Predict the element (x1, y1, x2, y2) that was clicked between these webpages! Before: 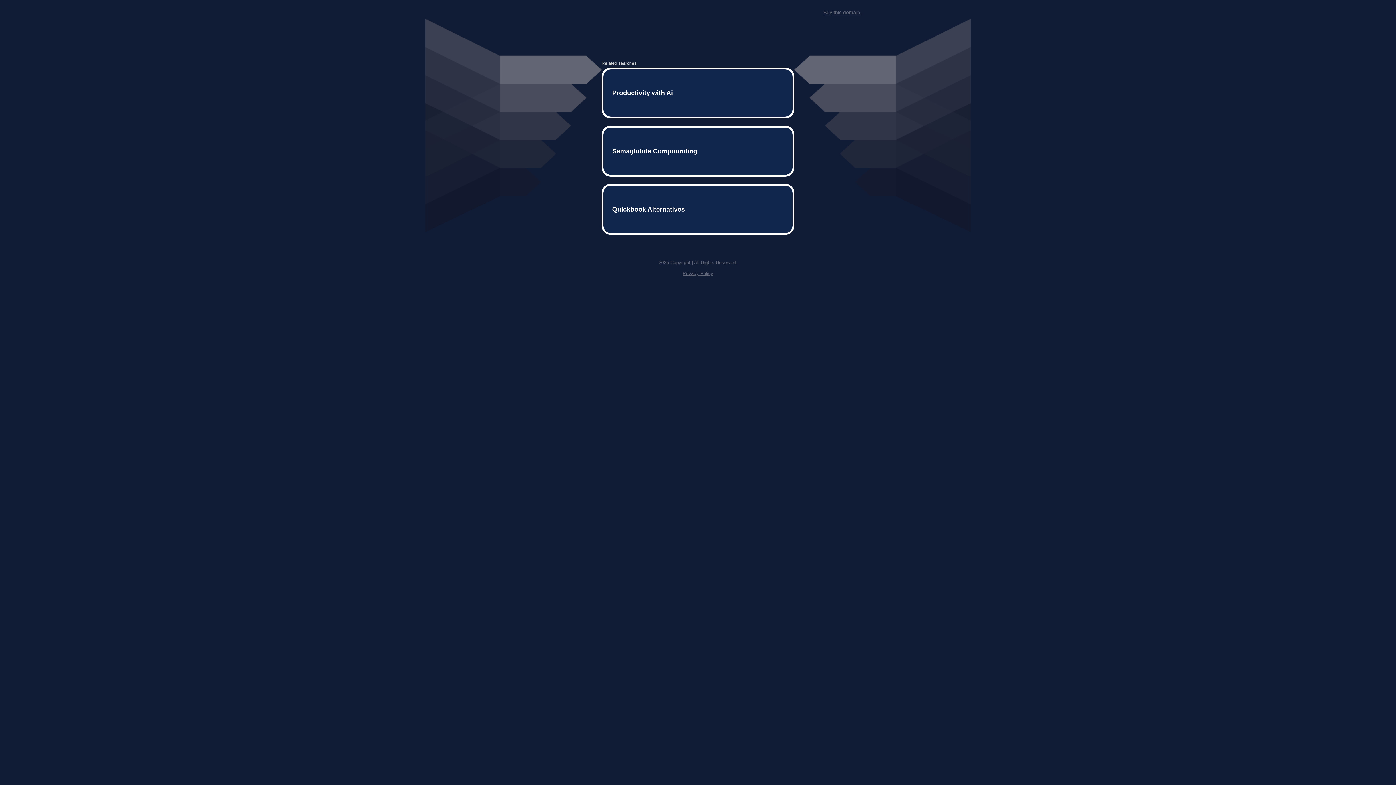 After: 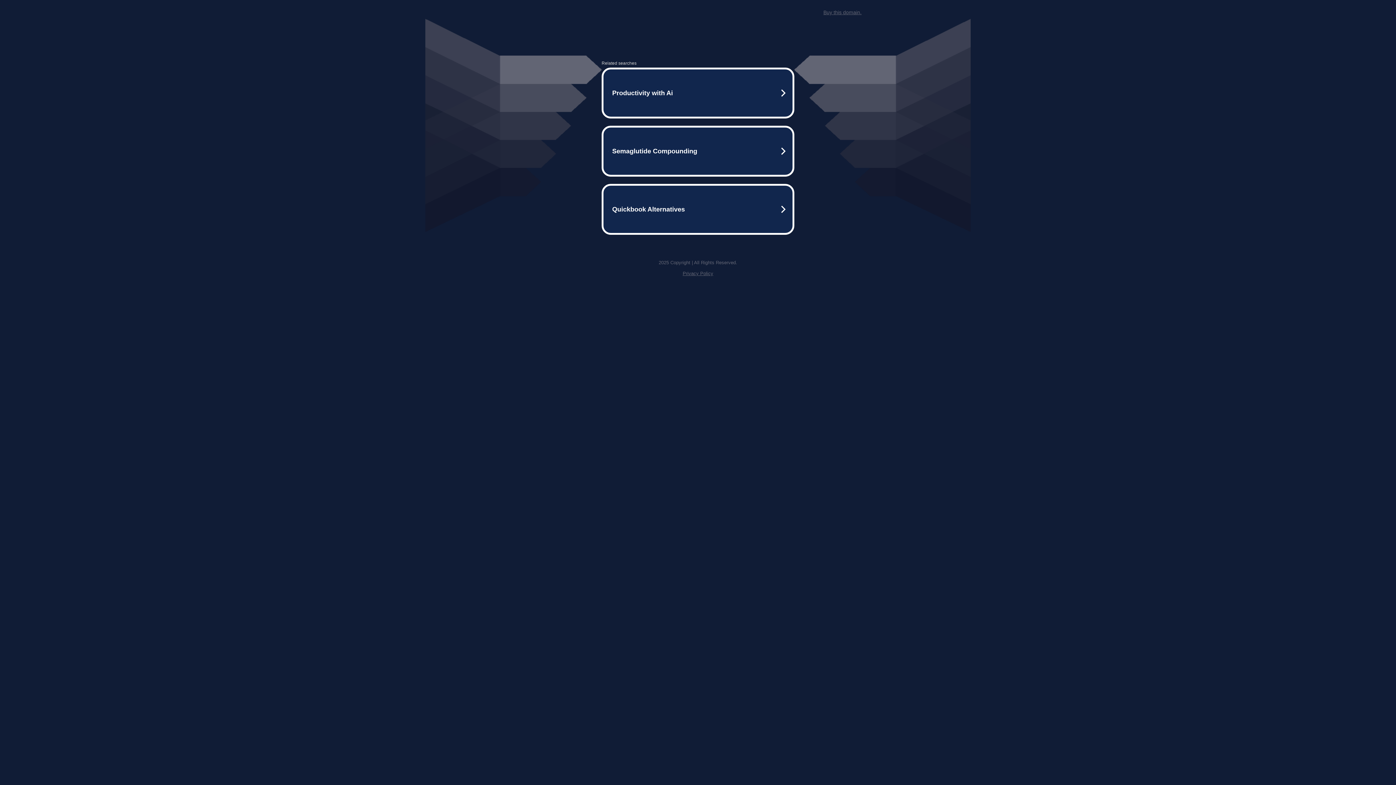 Action: label: Privacy Policy bbox: (682, 259, 713, 264)